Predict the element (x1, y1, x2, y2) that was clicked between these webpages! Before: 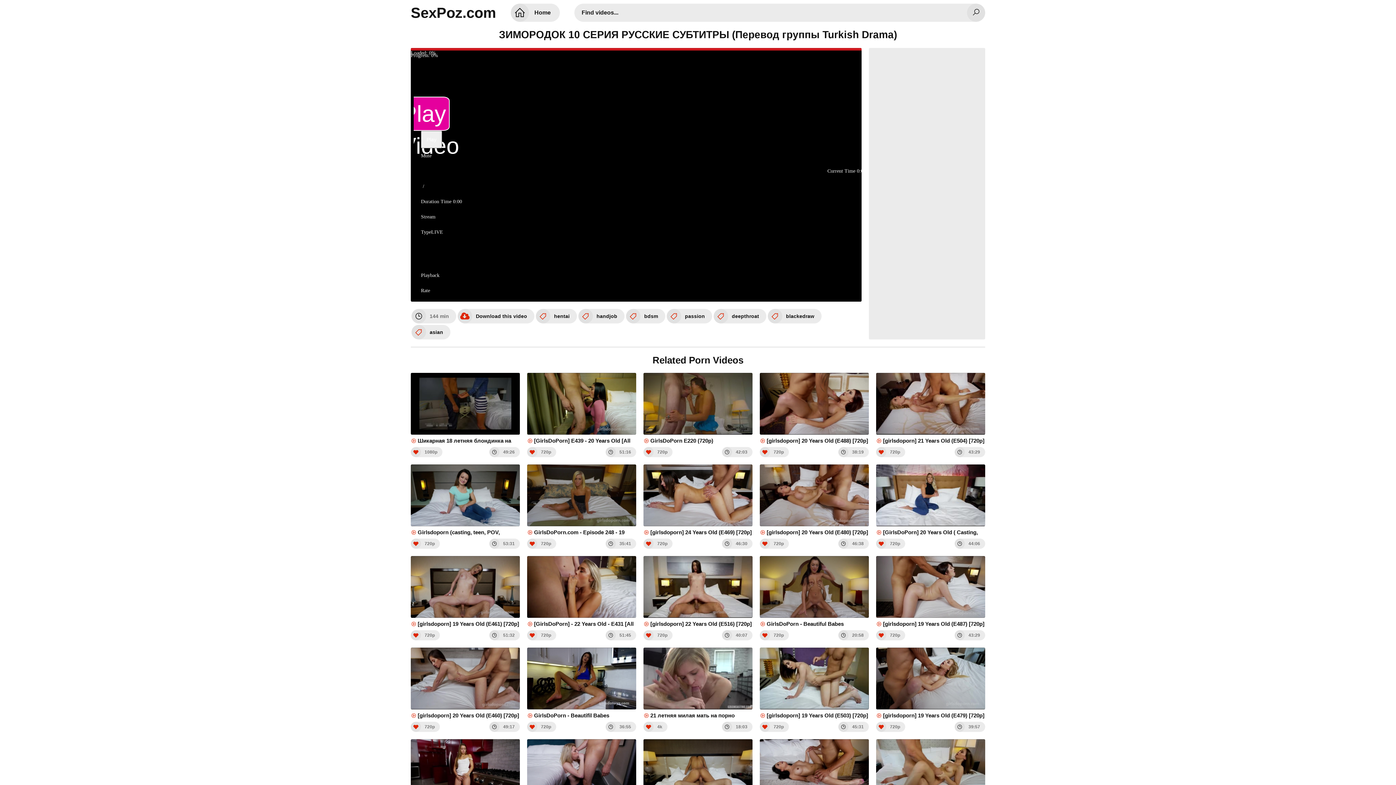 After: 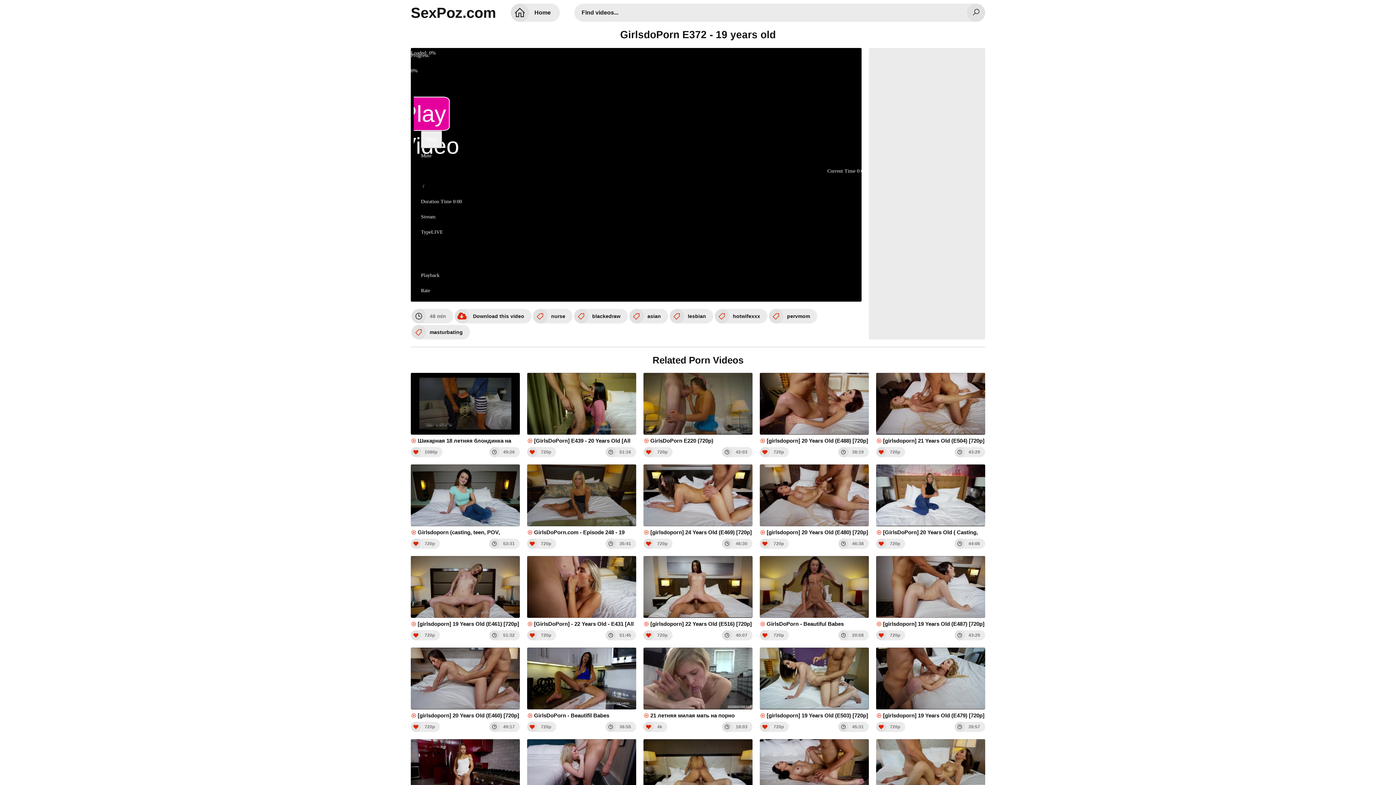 Action: label: GirlsdoPorn E372 - 19 years old bbox: (527, 739, 636, 811)